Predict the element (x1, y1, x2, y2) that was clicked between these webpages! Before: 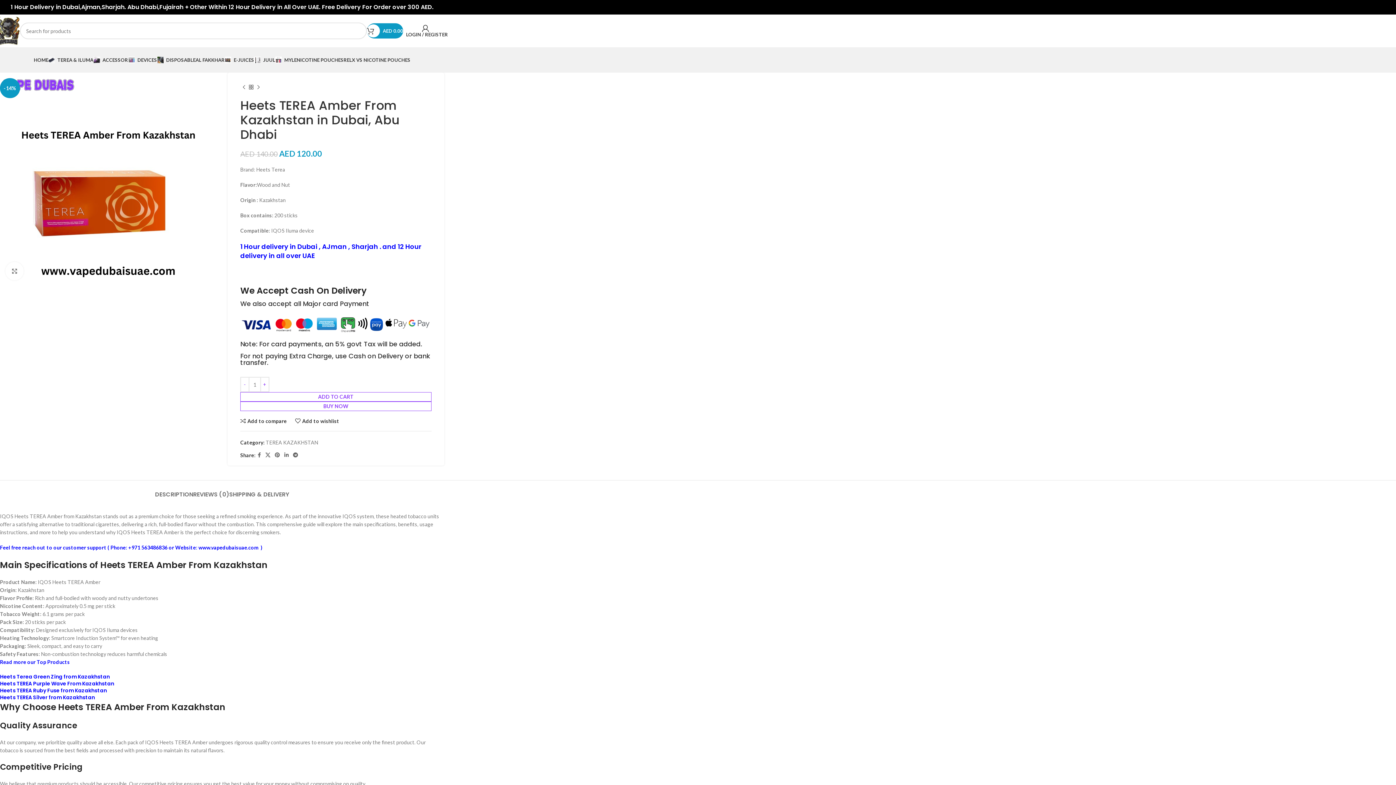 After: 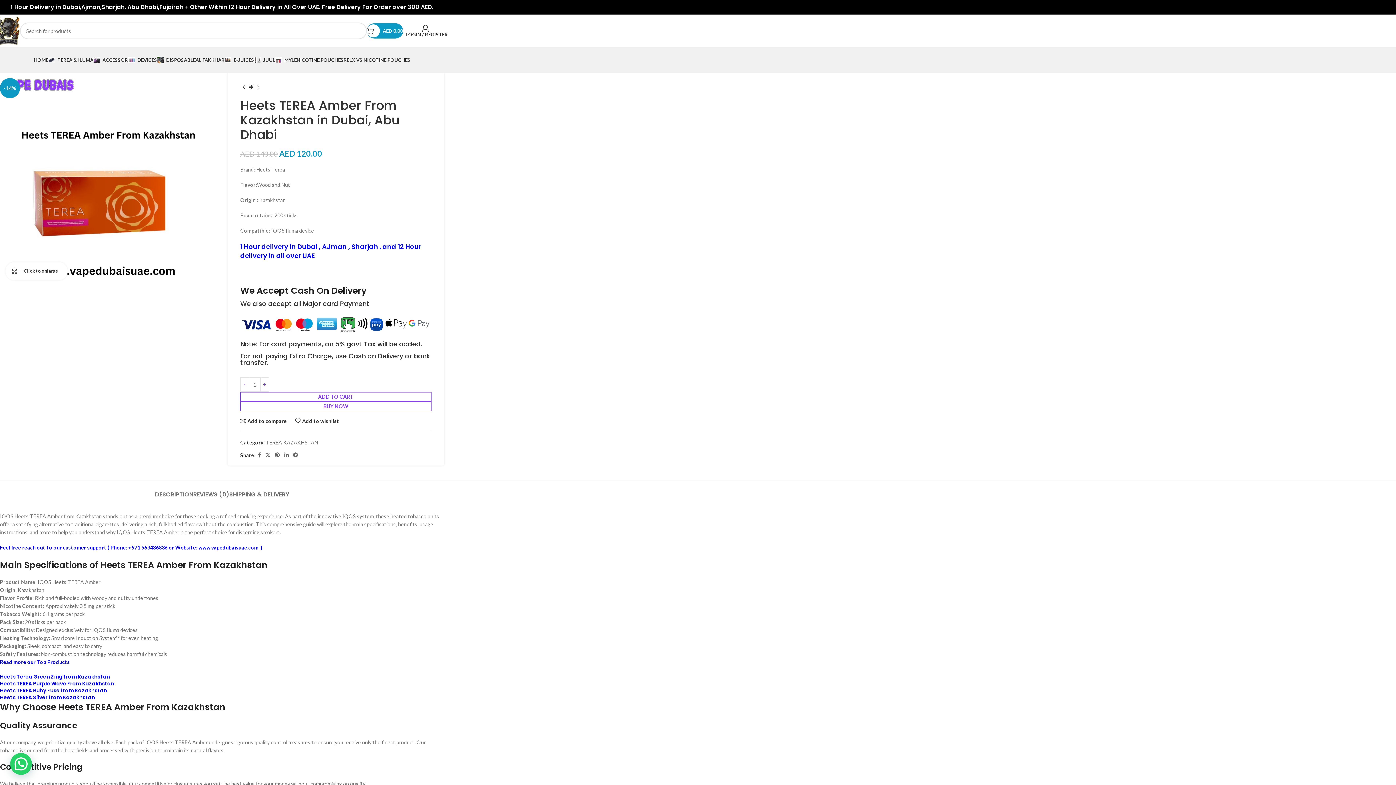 Action: bbox: (5, 262, 23, 280) label: Click to enlarge